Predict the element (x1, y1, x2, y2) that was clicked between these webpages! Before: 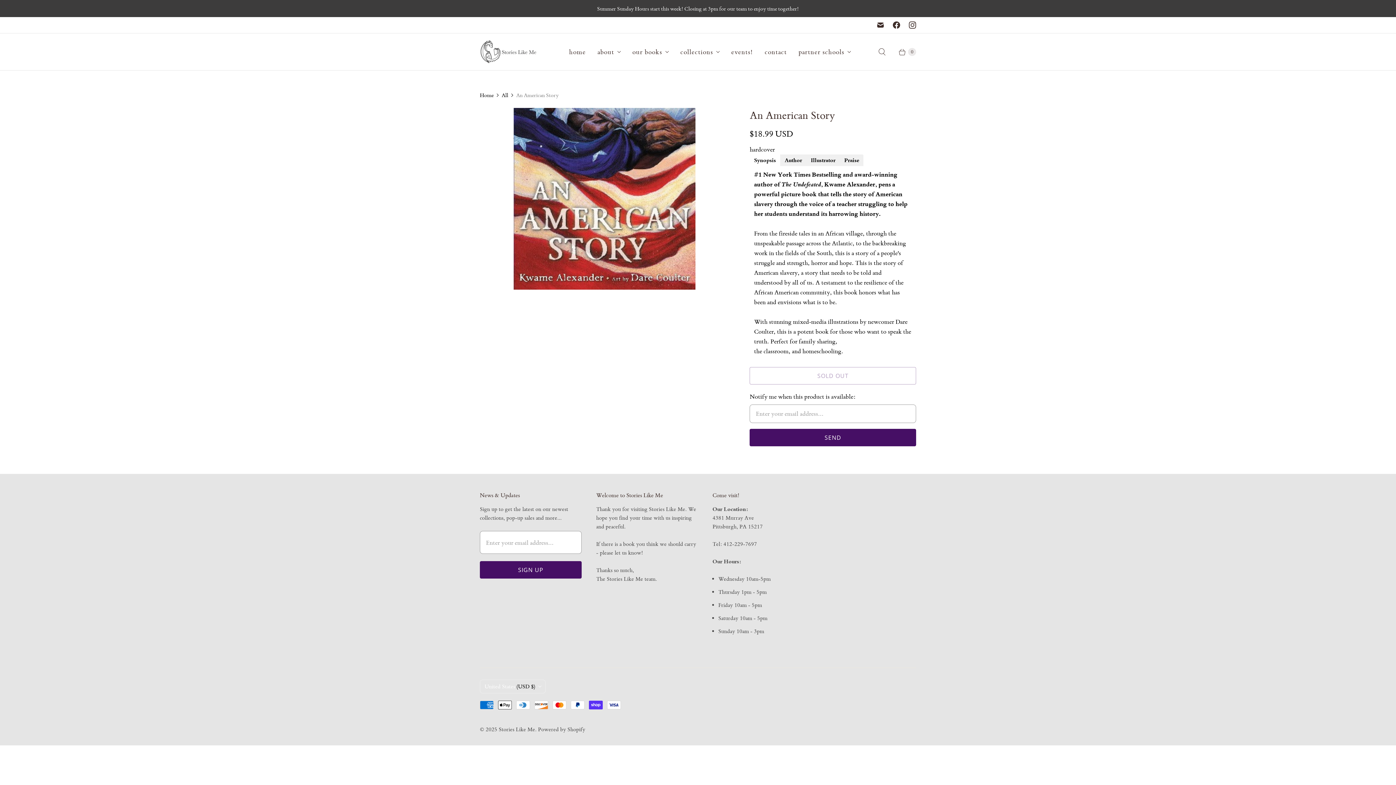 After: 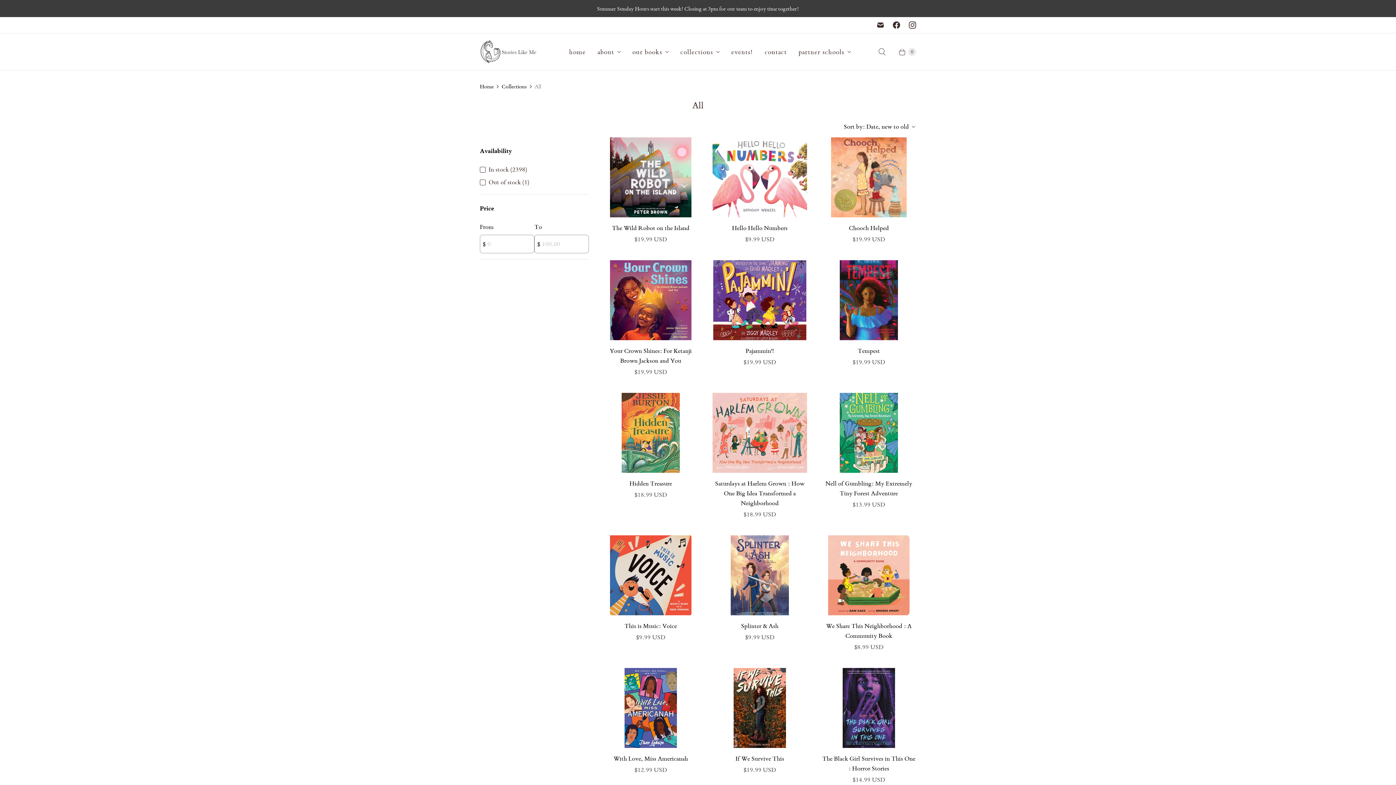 Action: bbox: (501, 90, 508, 99) label: All